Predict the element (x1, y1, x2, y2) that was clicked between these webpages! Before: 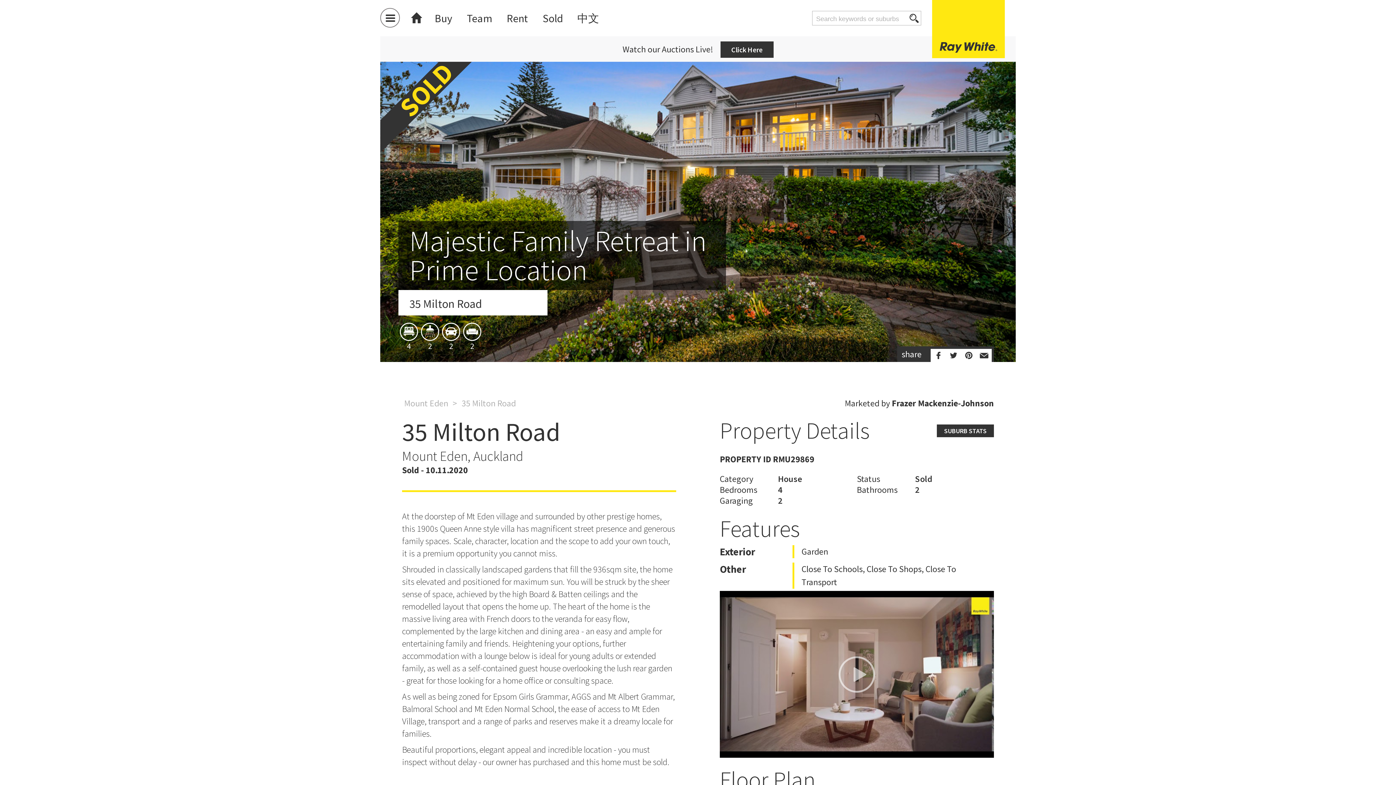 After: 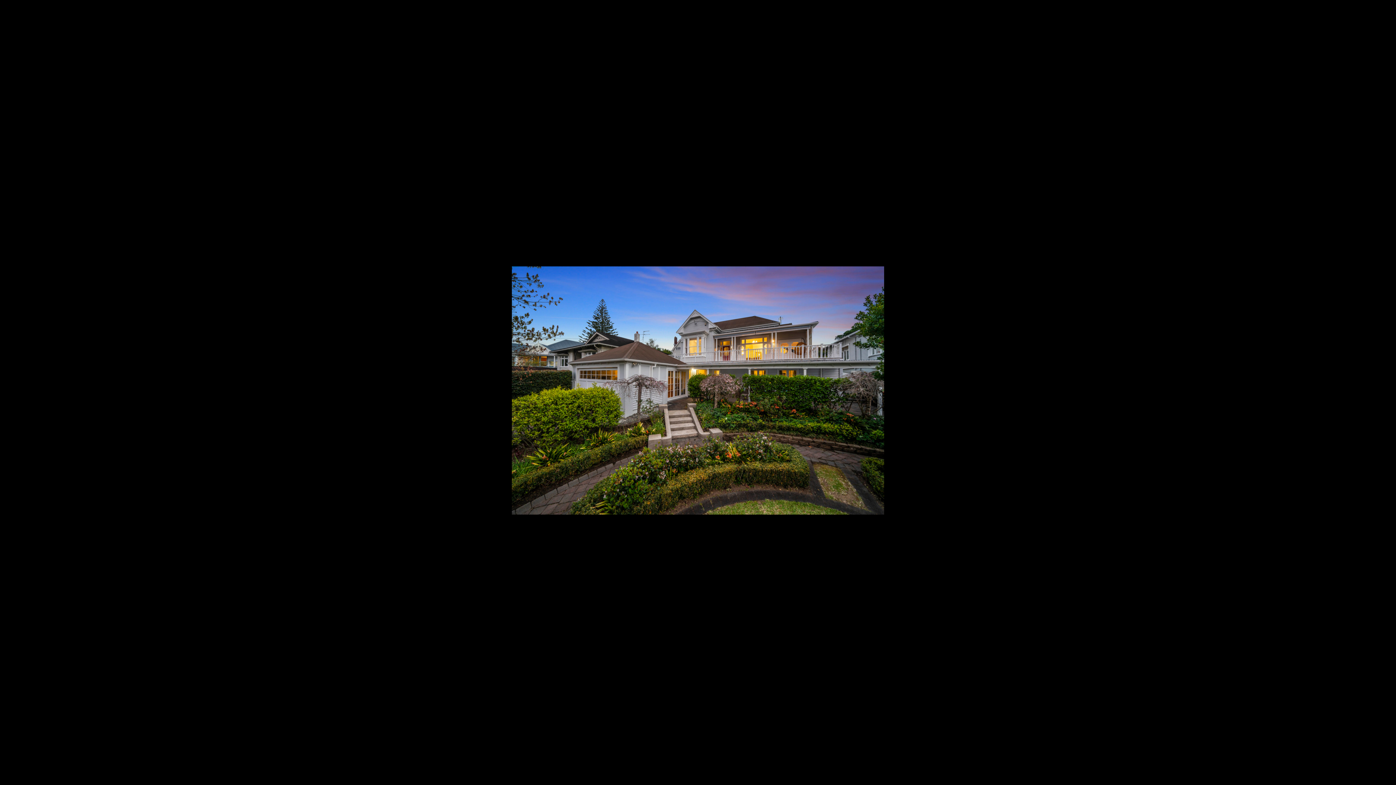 Action: bbox: (380, 44, 1016, 362)